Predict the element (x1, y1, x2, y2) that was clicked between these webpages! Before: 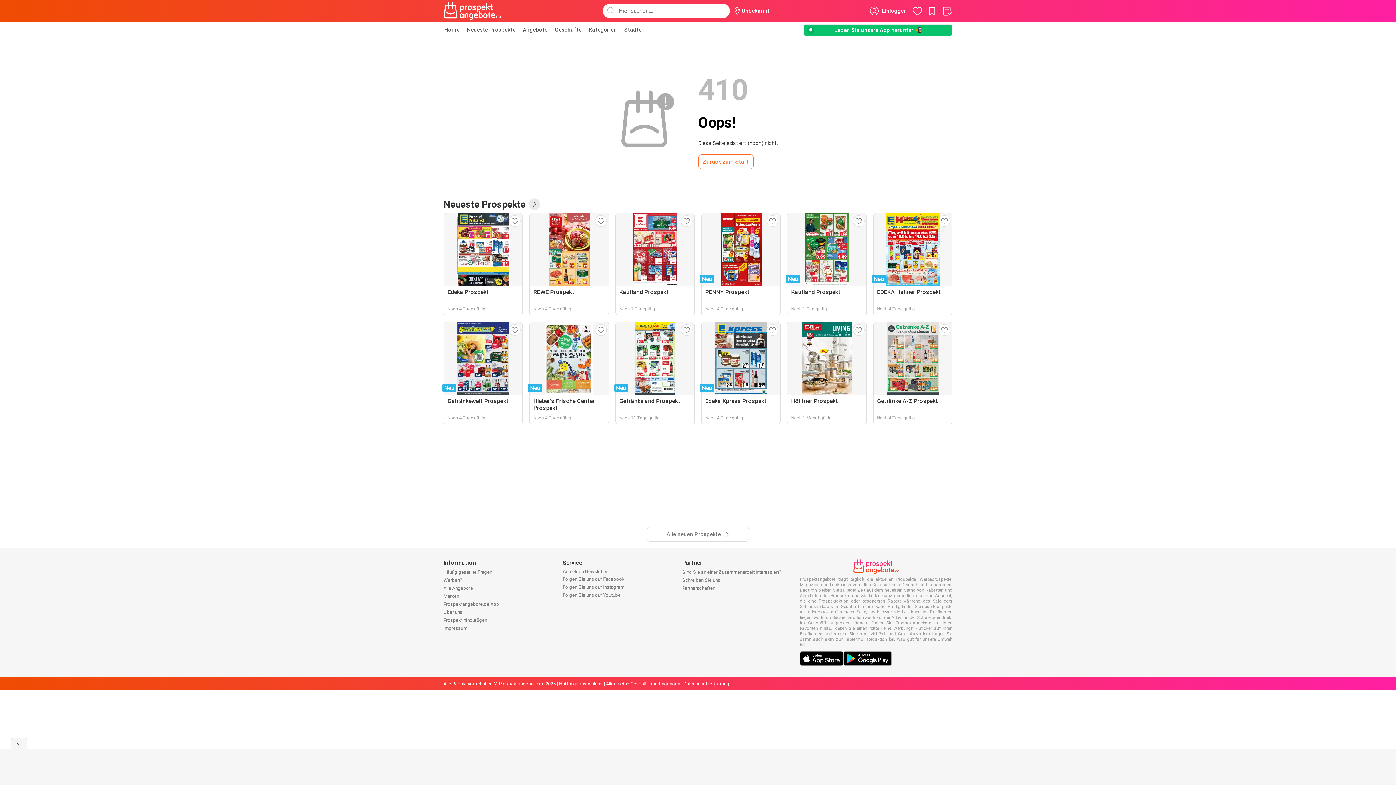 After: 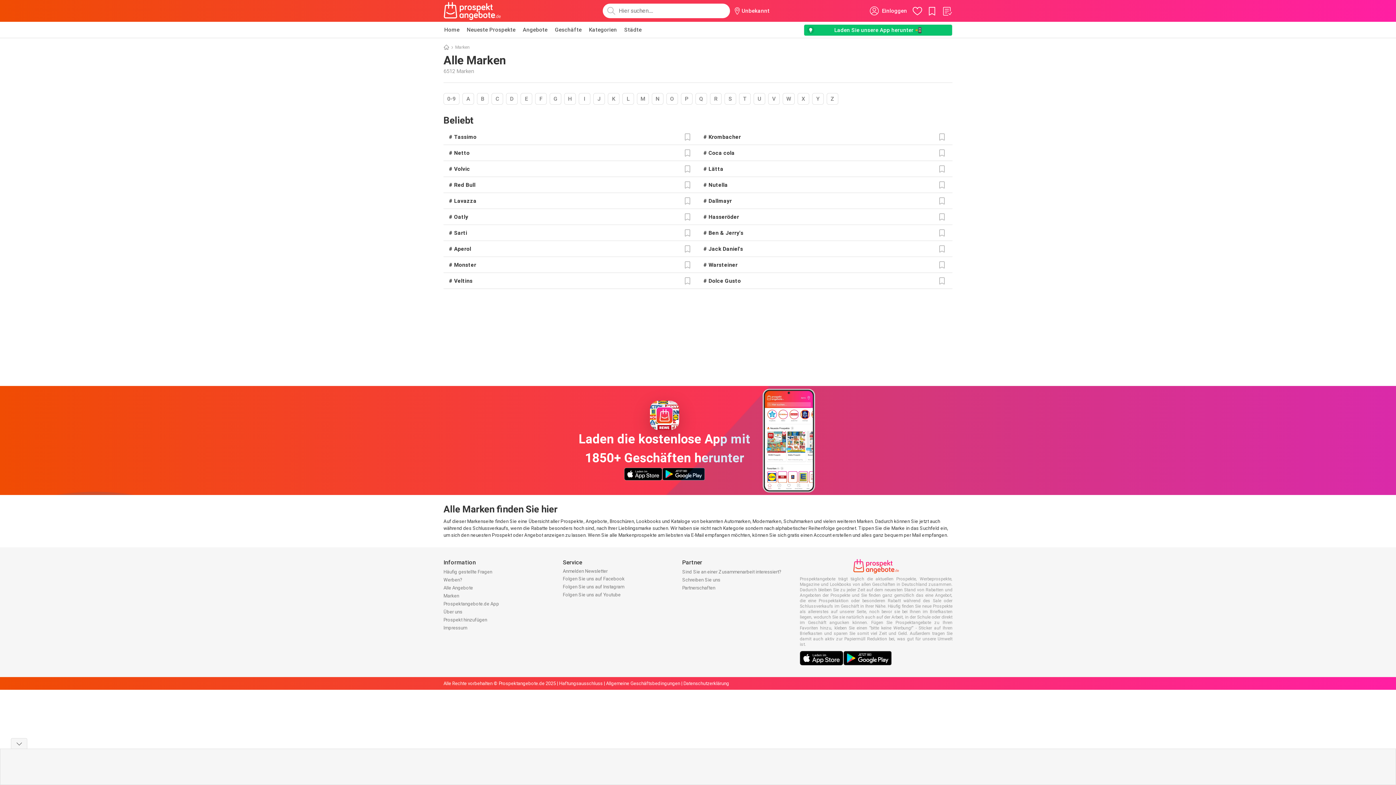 Action: bbox: (443, 593, 459, 599) label: Marken